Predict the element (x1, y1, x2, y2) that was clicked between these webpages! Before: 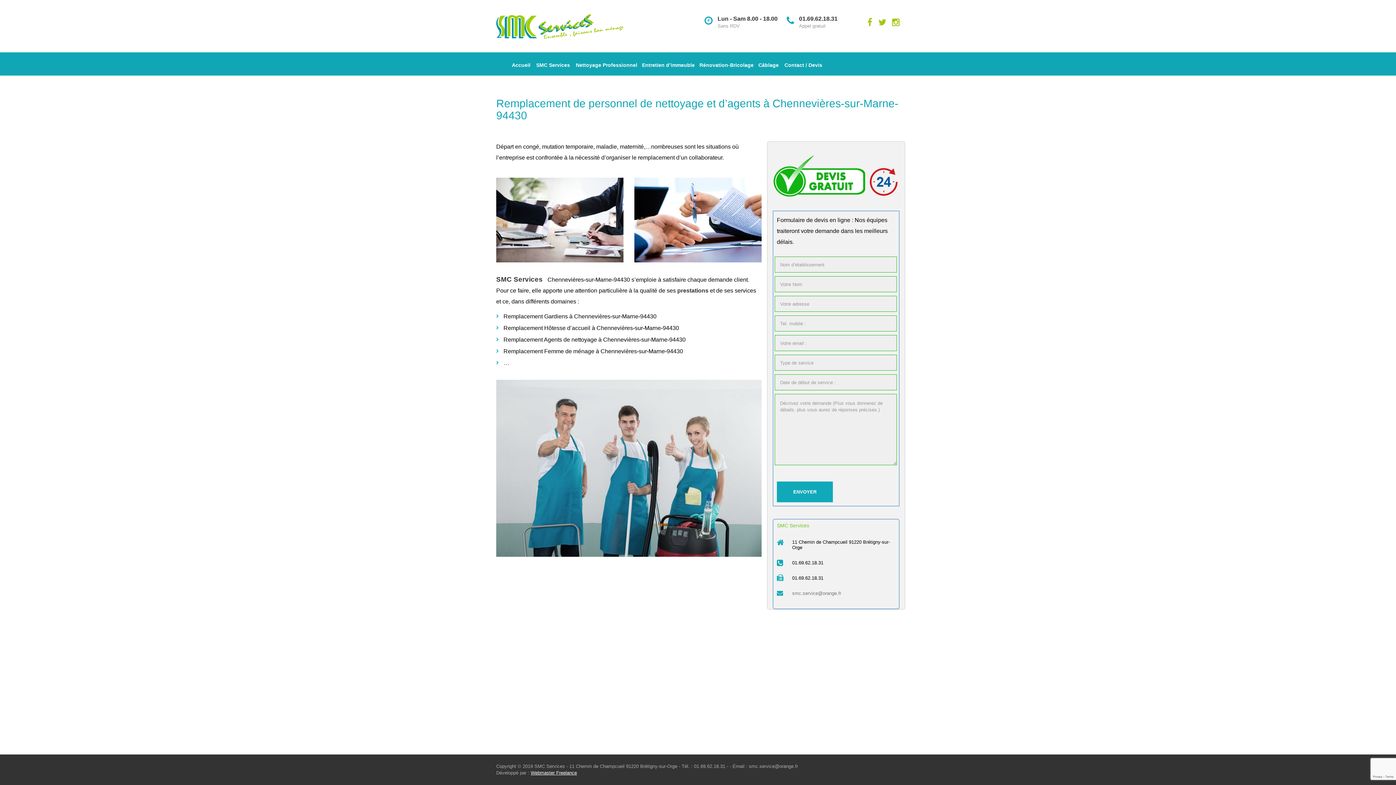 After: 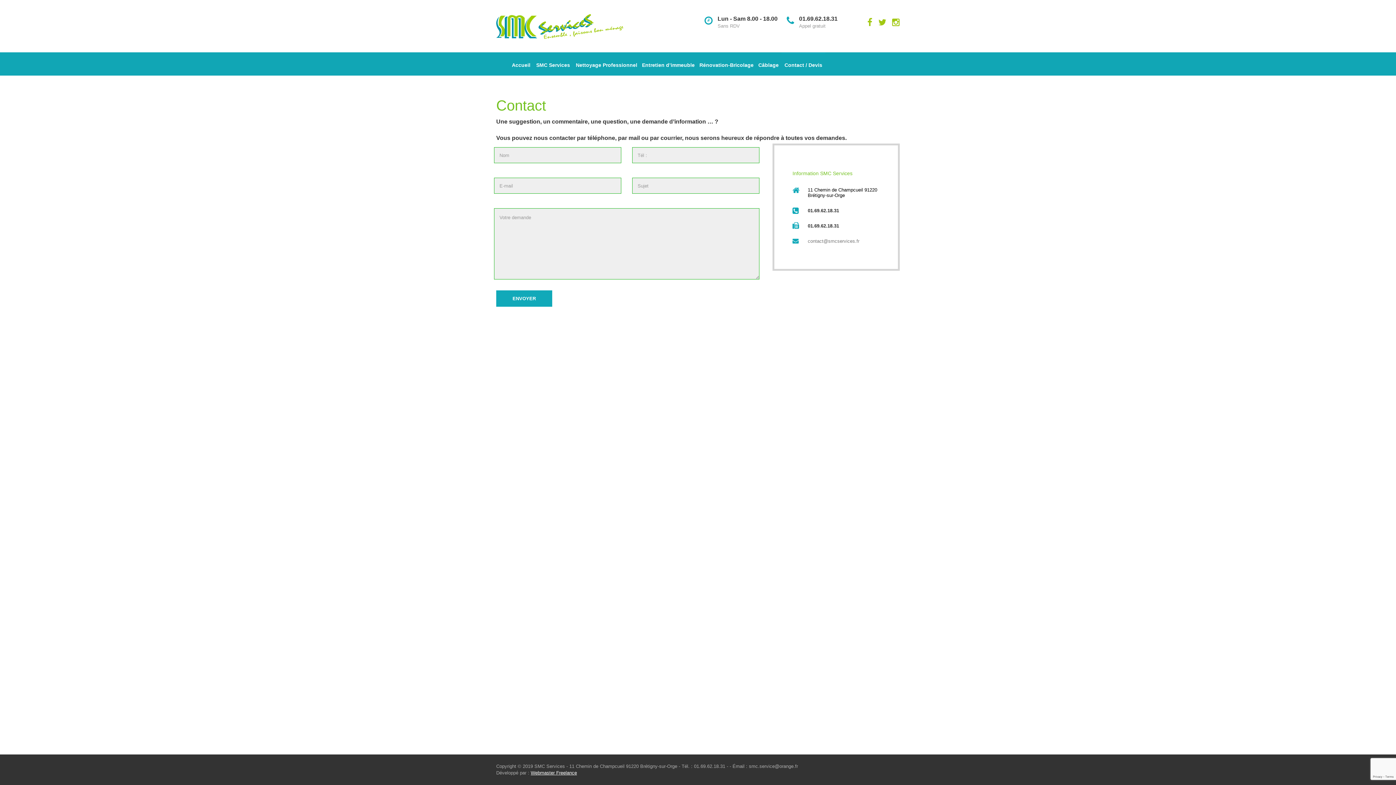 Action: bbox: (781, 52, 825, 75) label: Contact / Devis